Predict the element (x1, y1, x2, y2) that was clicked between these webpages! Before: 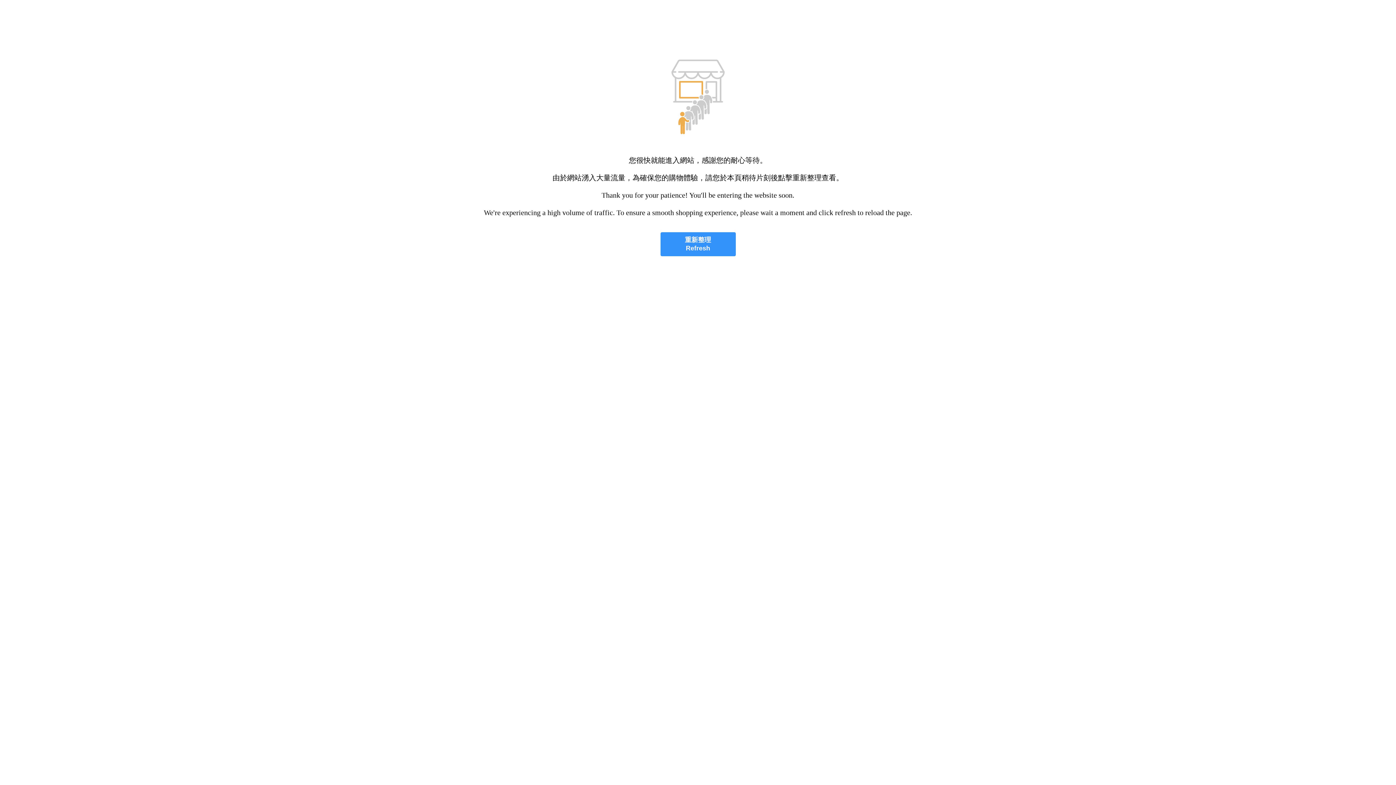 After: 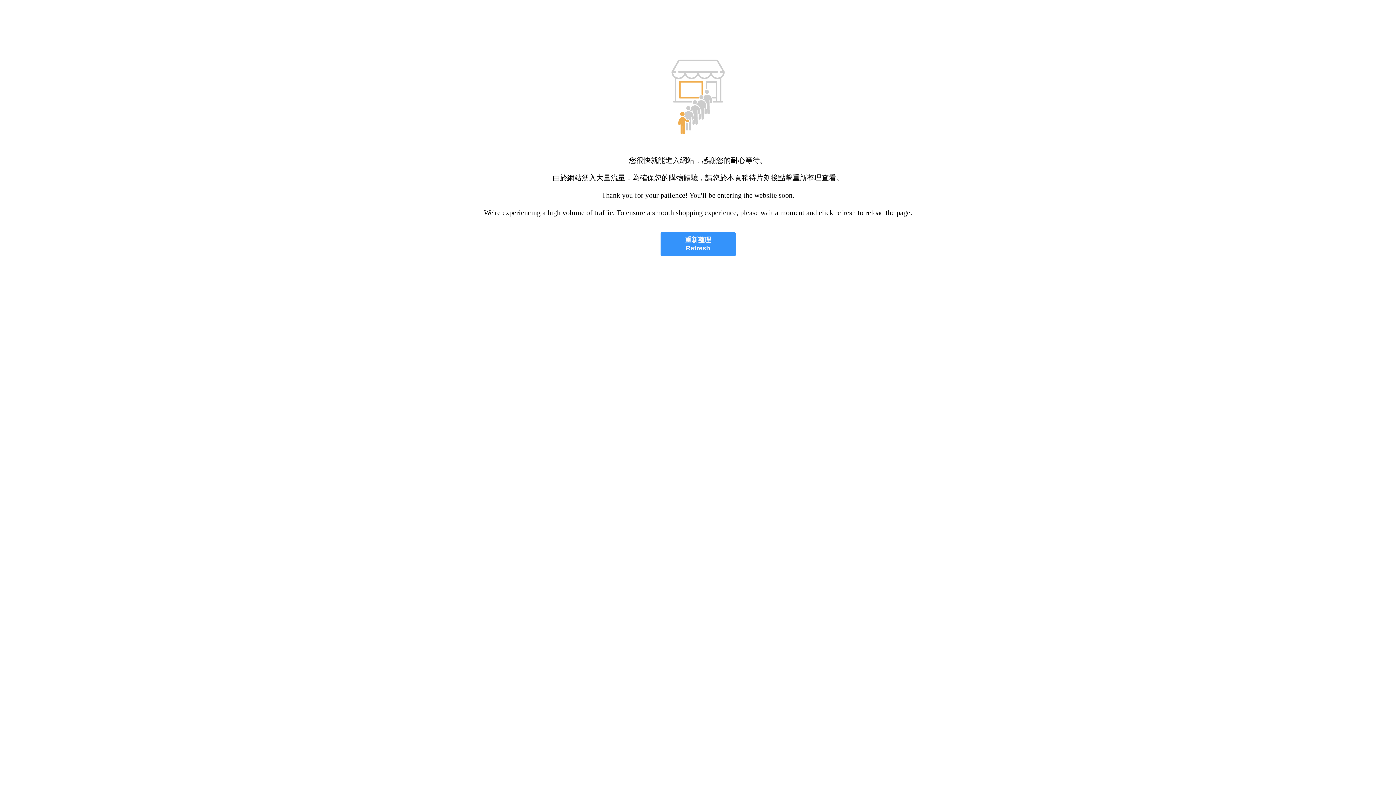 Action: bbox: (660, 232, 735, 256) label: 重新整理
Refresh